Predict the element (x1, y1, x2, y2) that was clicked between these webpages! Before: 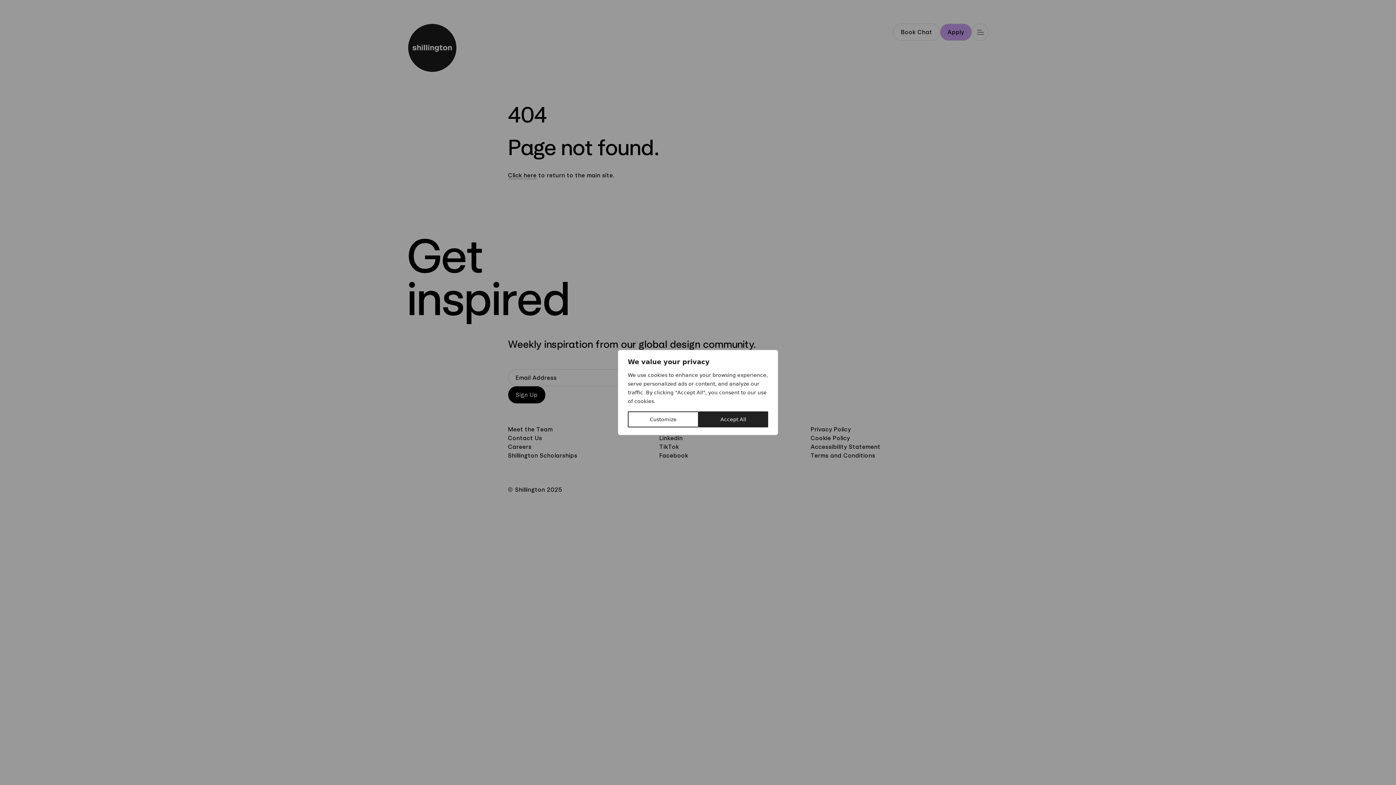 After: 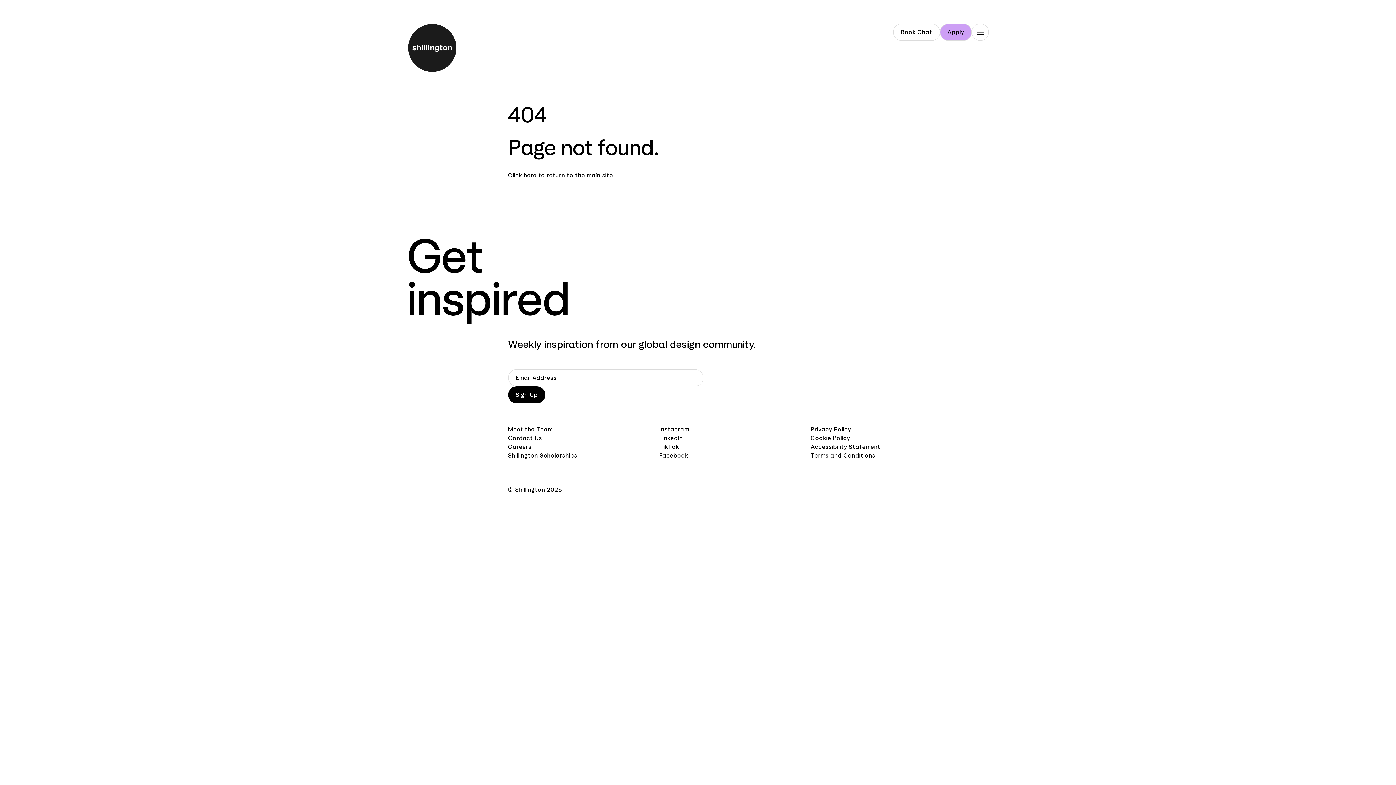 Action: bbox: (698, 411, 768, 427) label: Accept All